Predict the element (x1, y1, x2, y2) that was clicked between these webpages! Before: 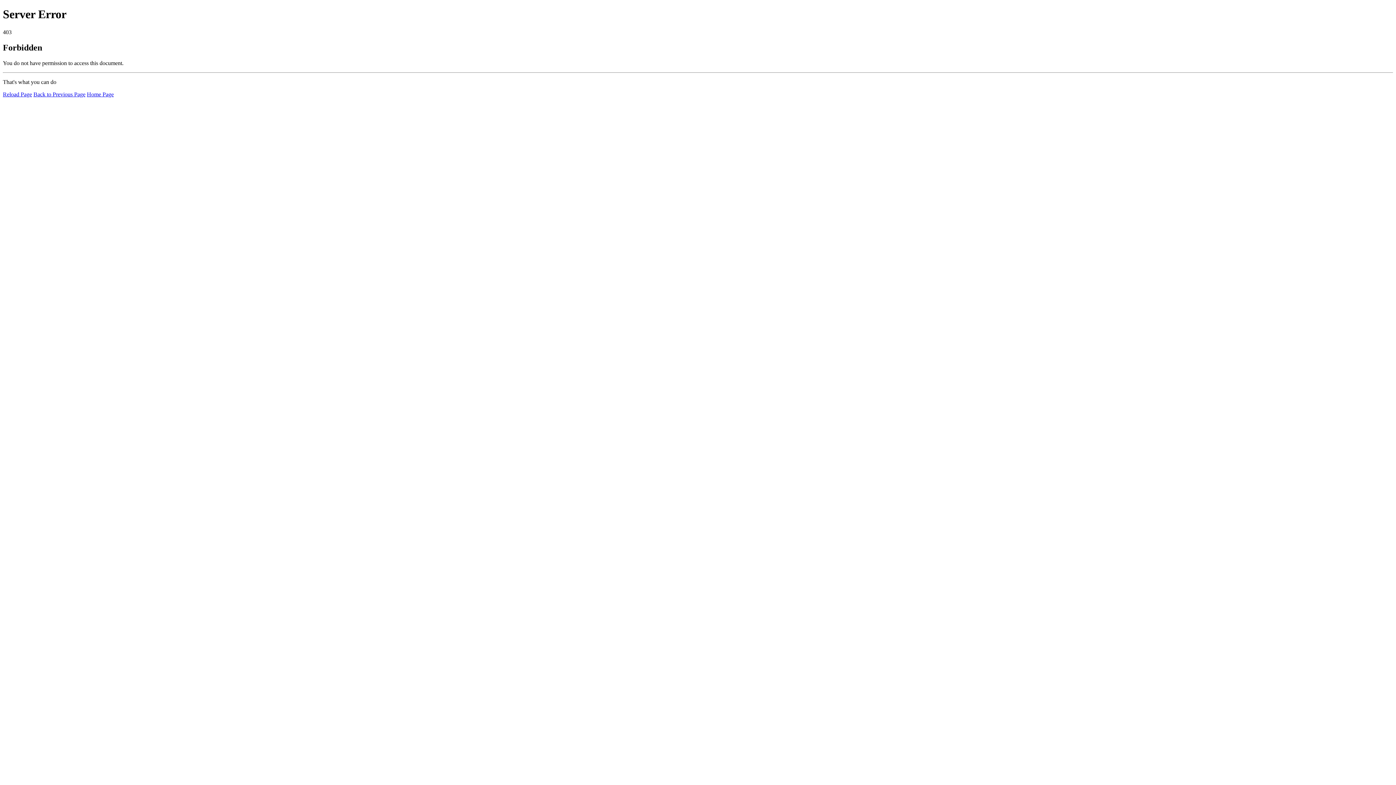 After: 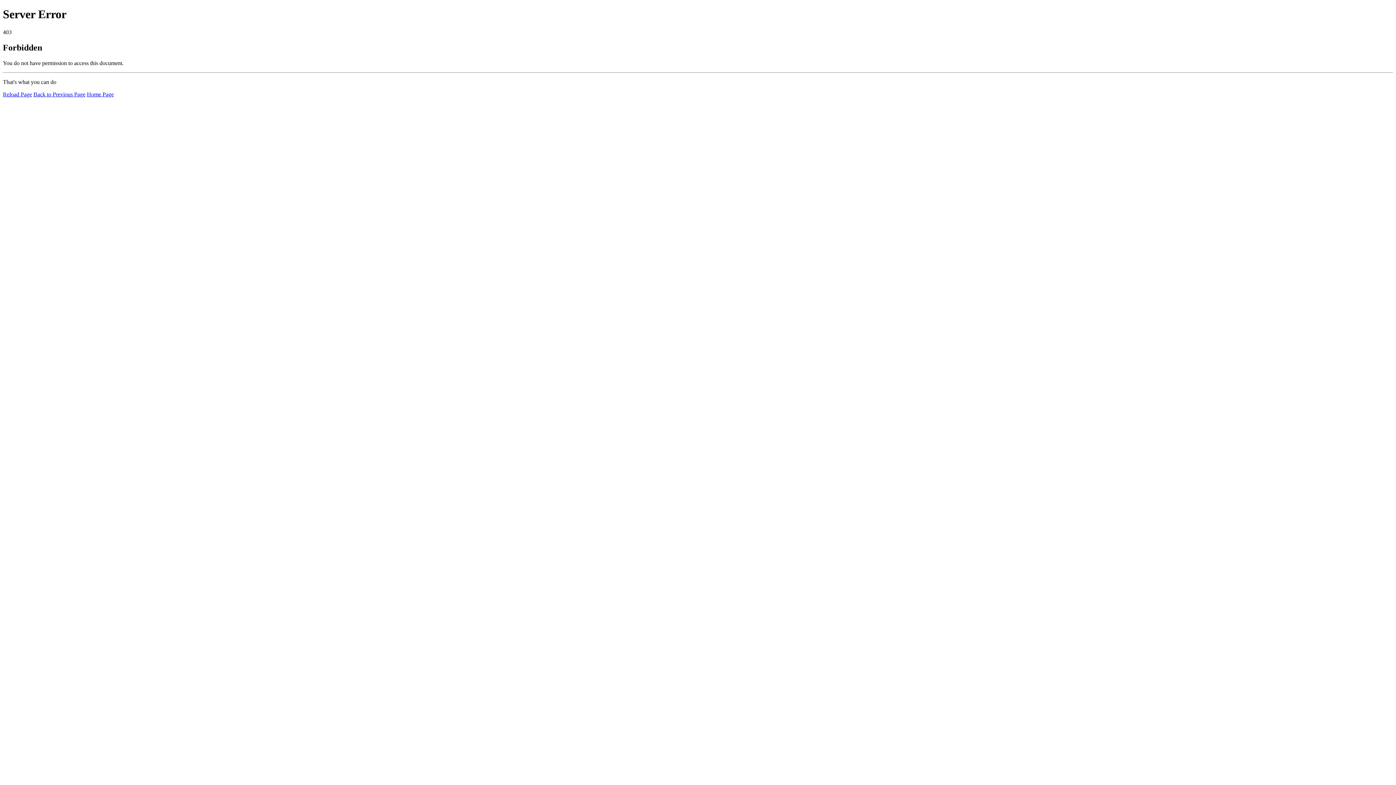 Action: label: Reload Page bbox: (2, 91, 32, 97)